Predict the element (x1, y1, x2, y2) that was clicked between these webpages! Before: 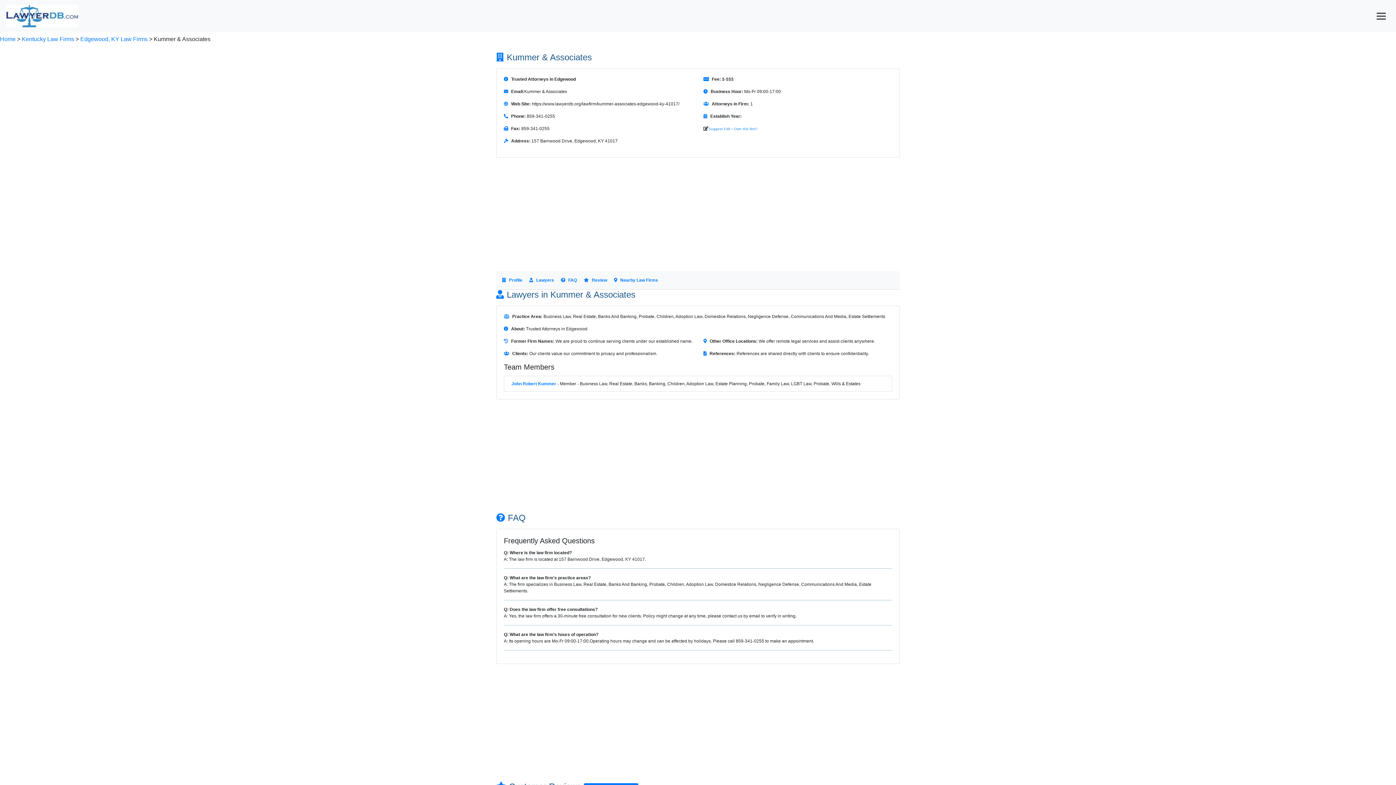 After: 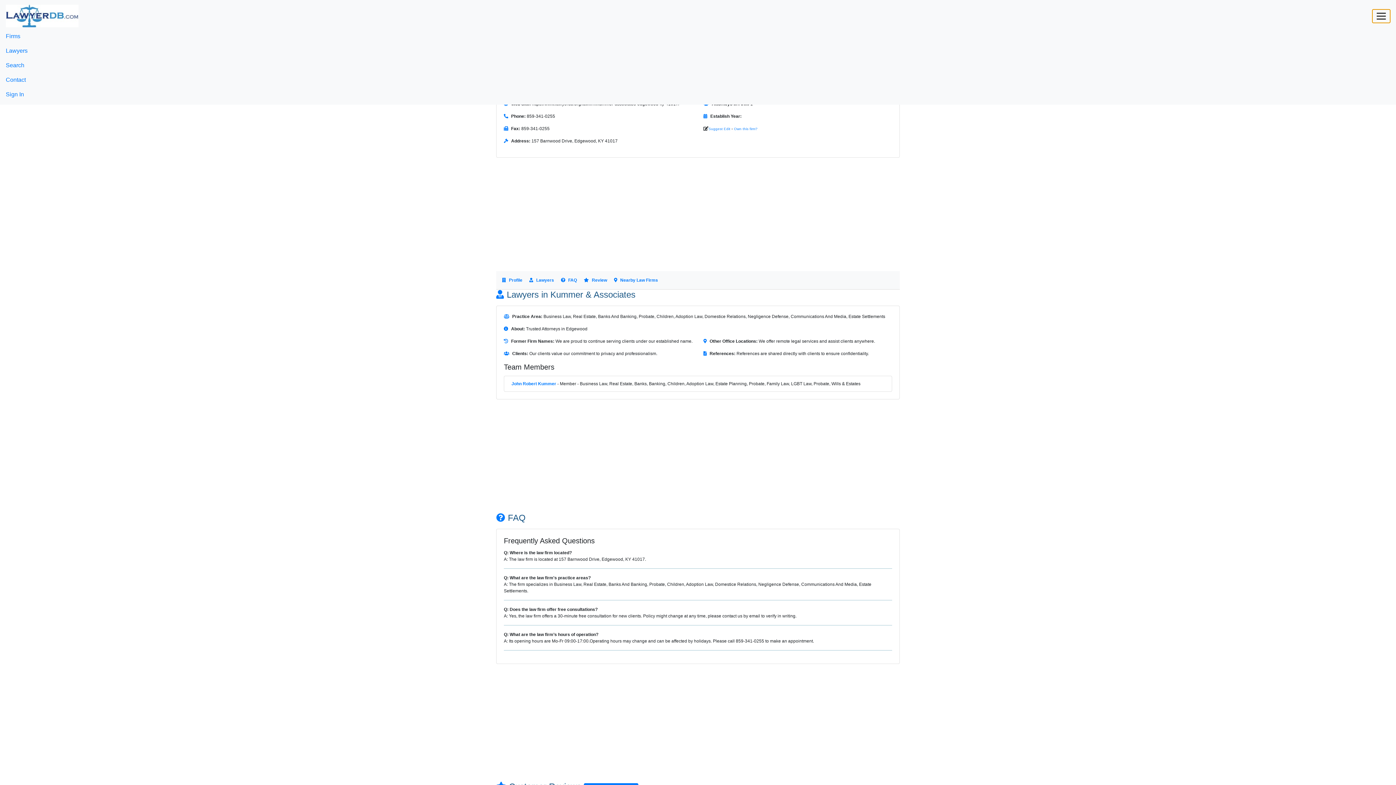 Action: label: Toggle navigation bbox: (1372, 9, 1390, 22)